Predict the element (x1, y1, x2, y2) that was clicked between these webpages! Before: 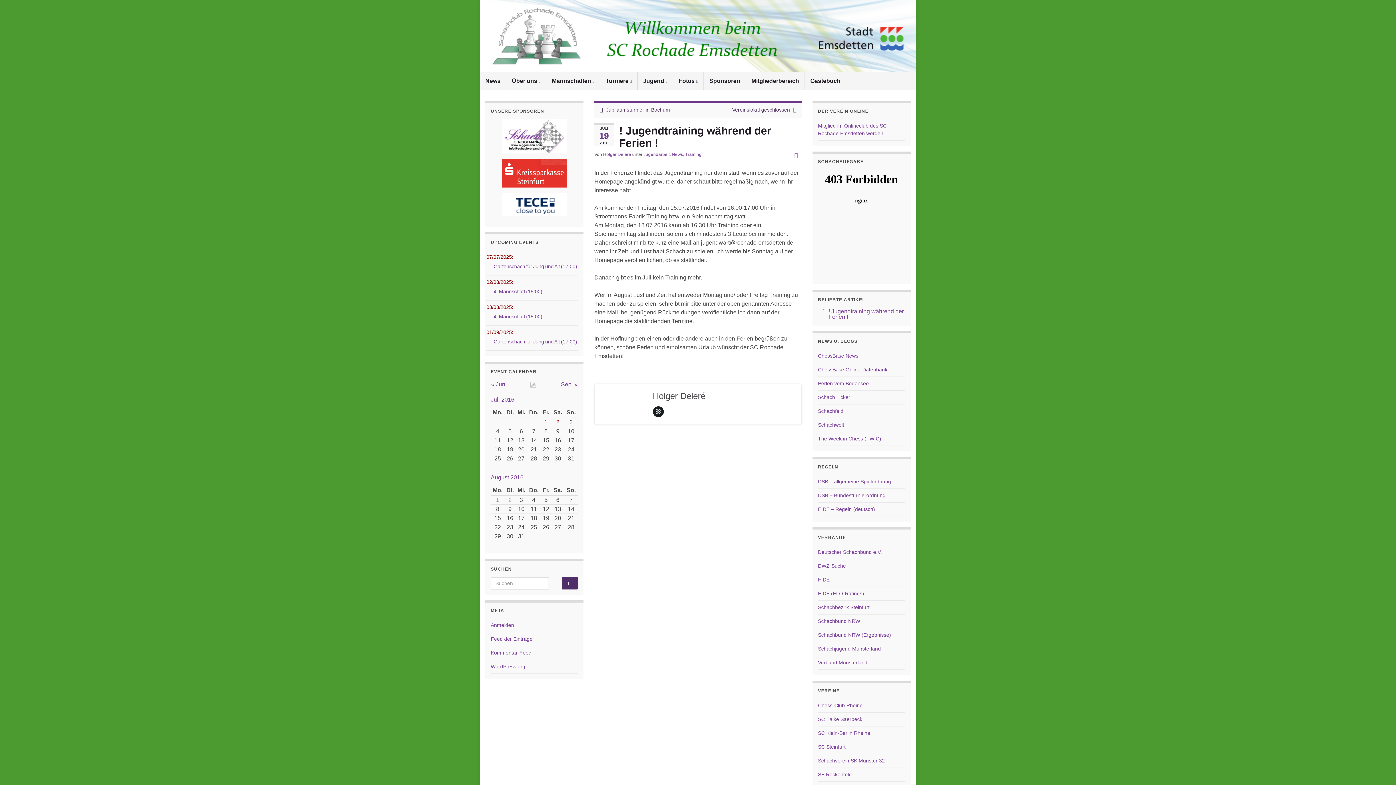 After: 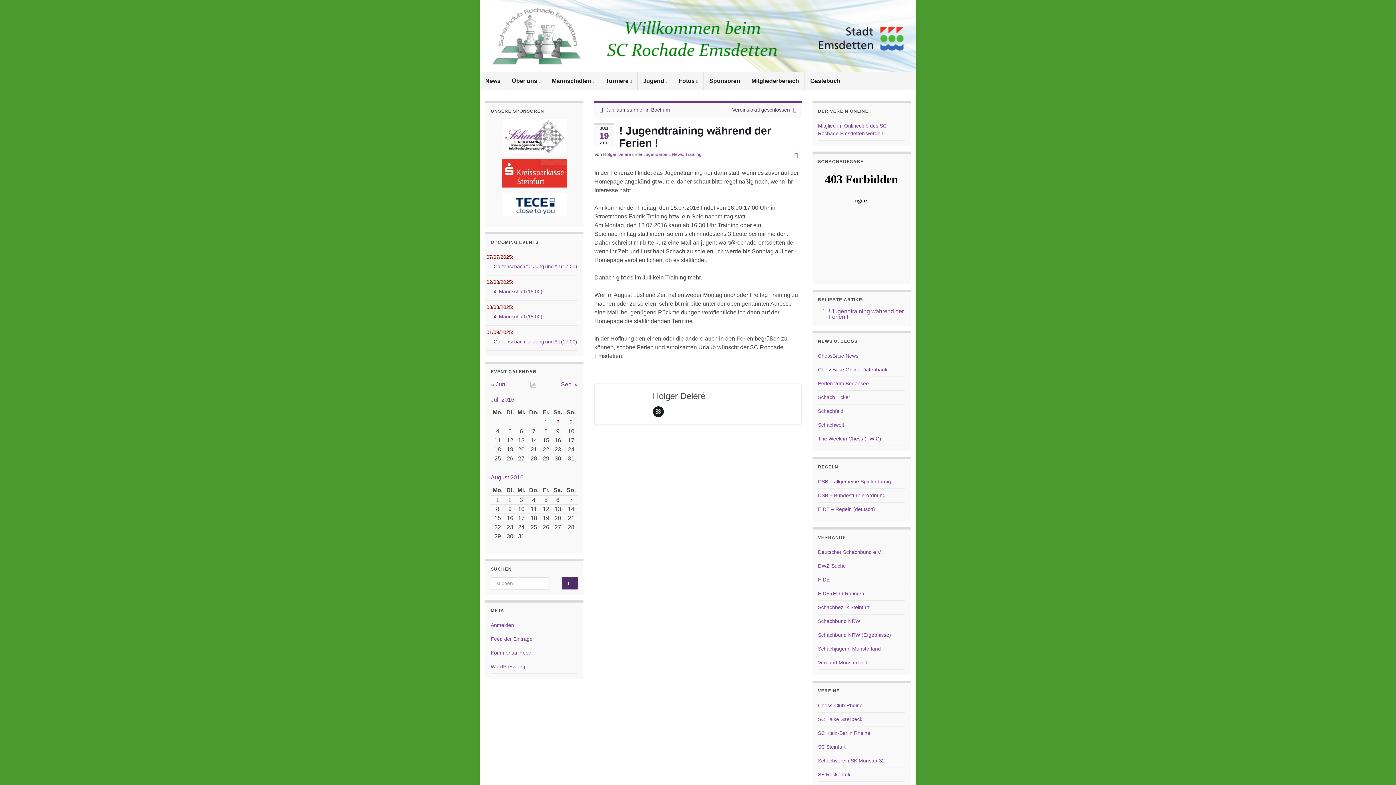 Action: bbox: (818, 380, 869, 386) label: Perlen vom Bodensee